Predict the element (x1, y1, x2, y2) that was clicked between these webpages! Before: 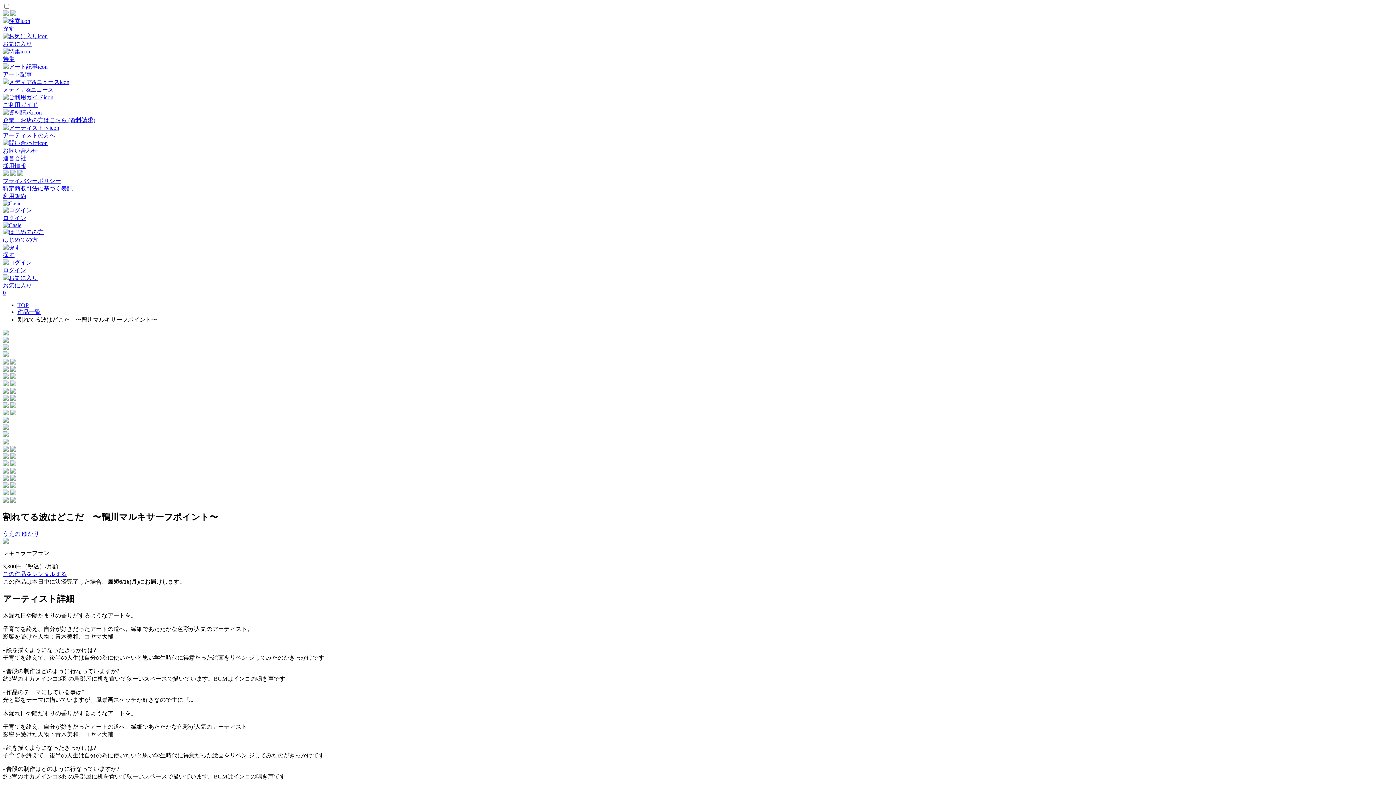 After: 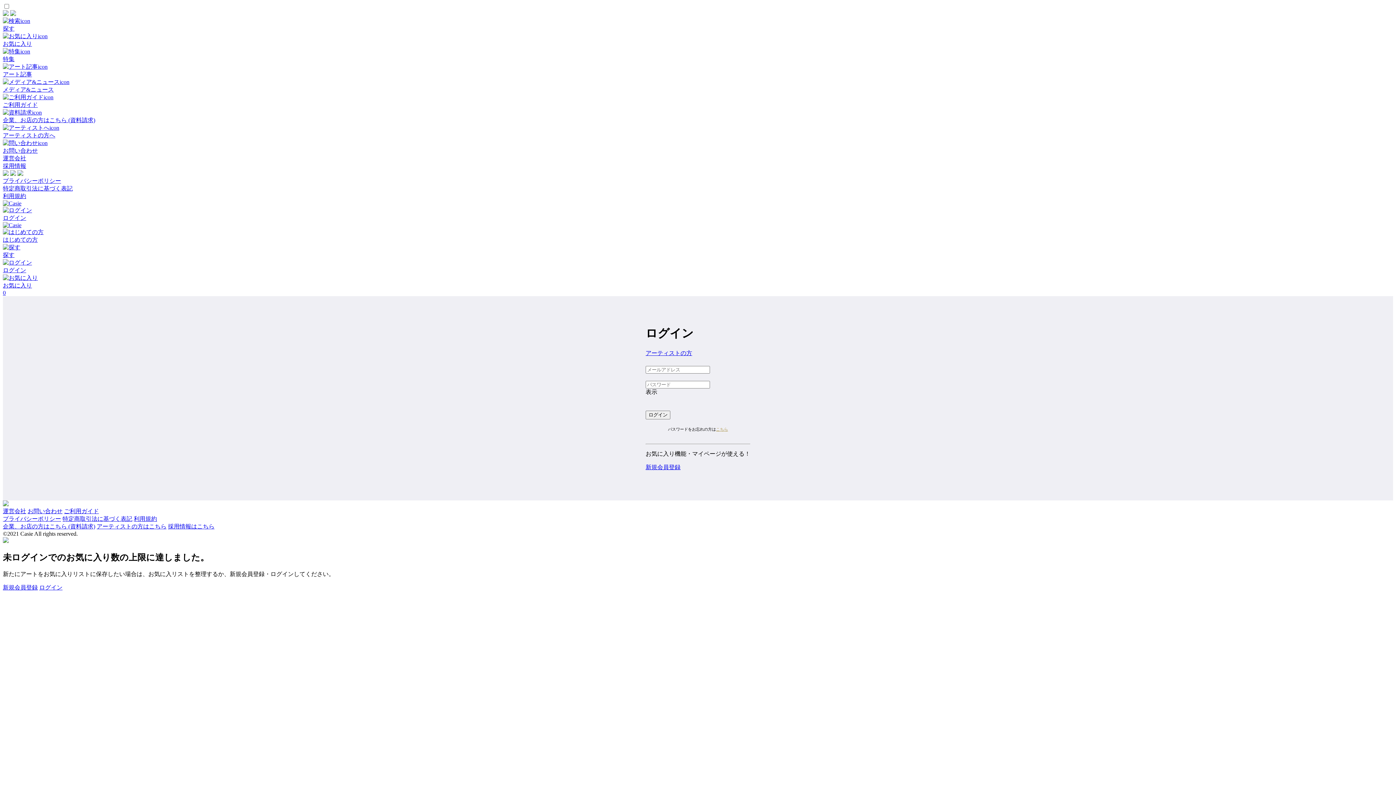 Action: label: ログイン bbox: (2, 259, 1393, 274)